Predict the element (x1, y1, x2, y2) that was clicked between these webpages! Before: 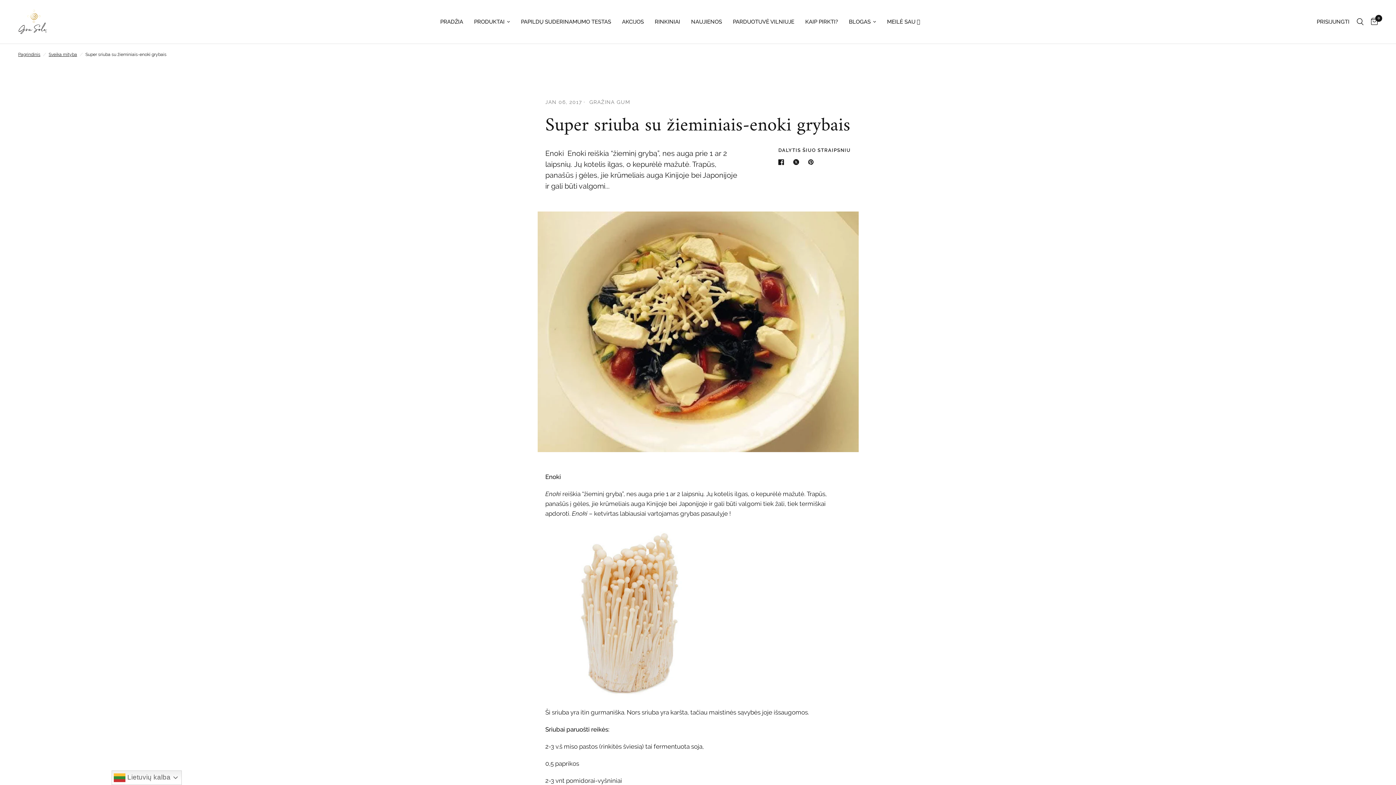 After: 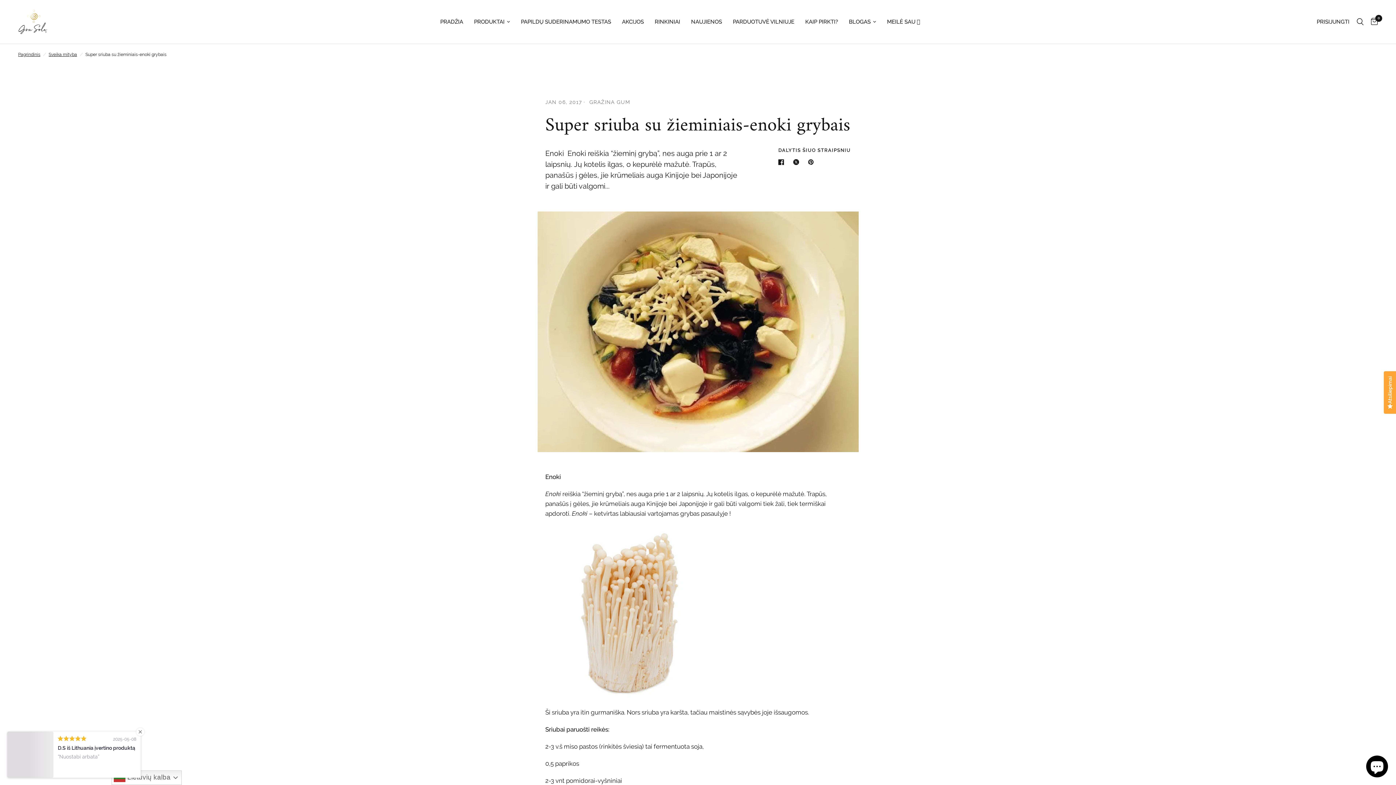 Action: bbox: (778, 157, 787, 166) label: Translation missing: lt.social.share 